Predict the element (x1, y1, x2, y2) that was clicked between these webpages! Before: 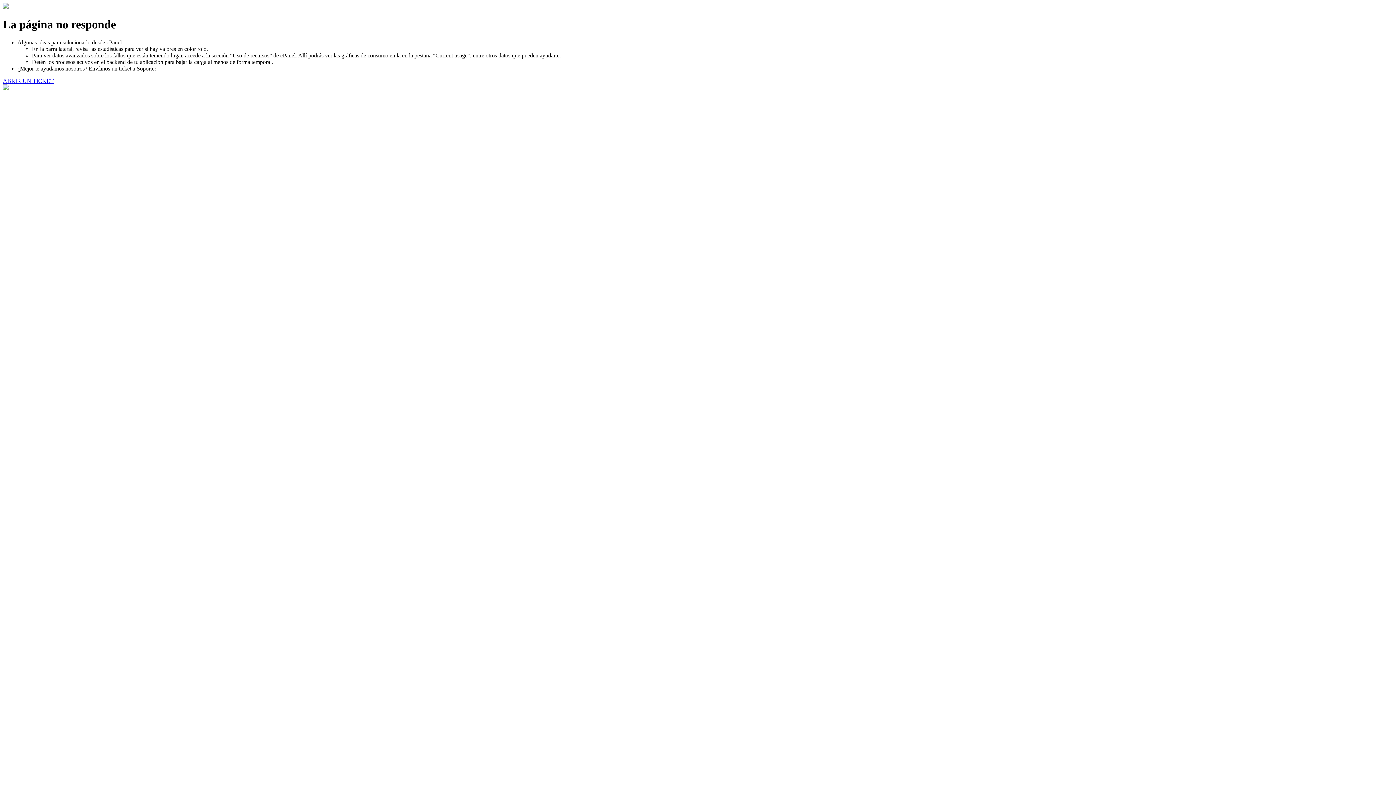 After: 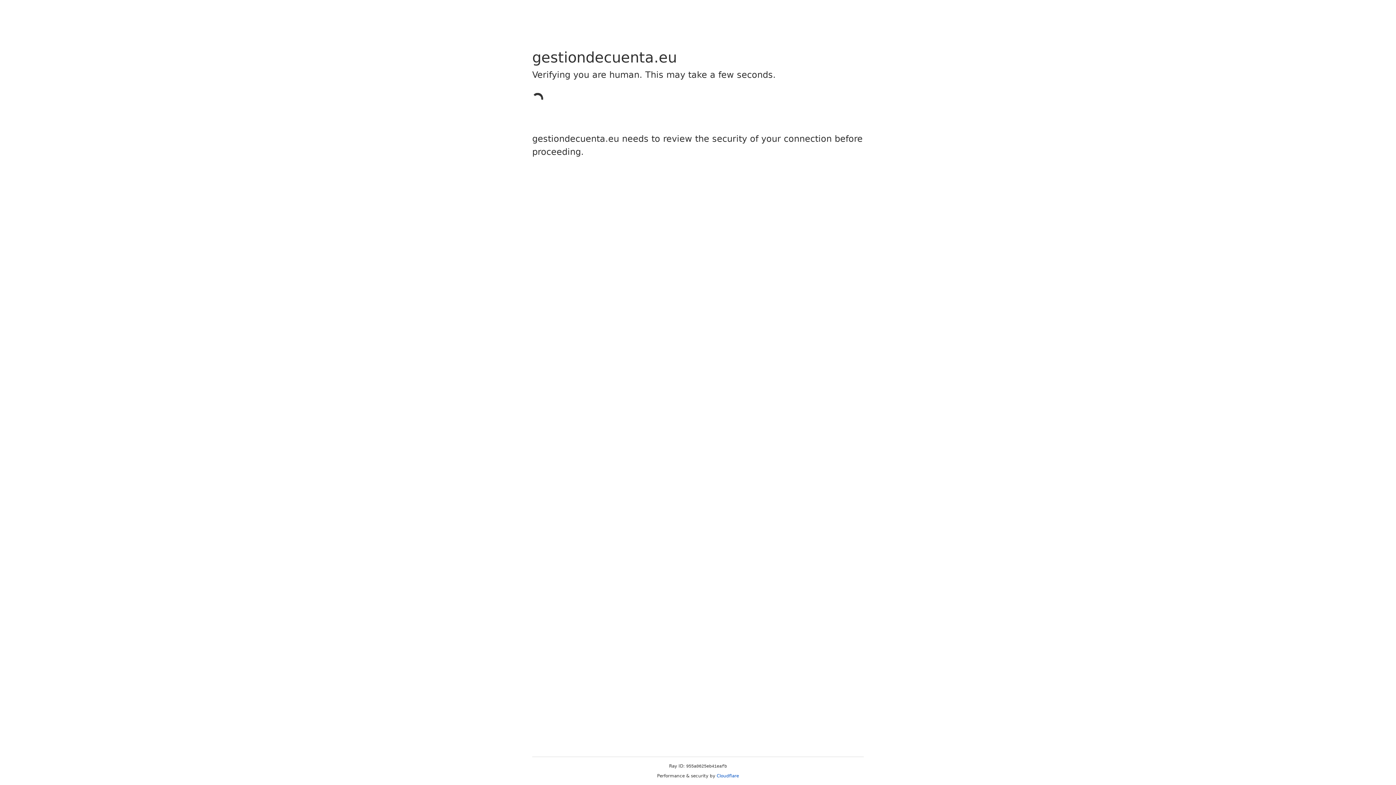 Action: bbox: (2, 77, 53, 83) label: ABRIR UN TICKET